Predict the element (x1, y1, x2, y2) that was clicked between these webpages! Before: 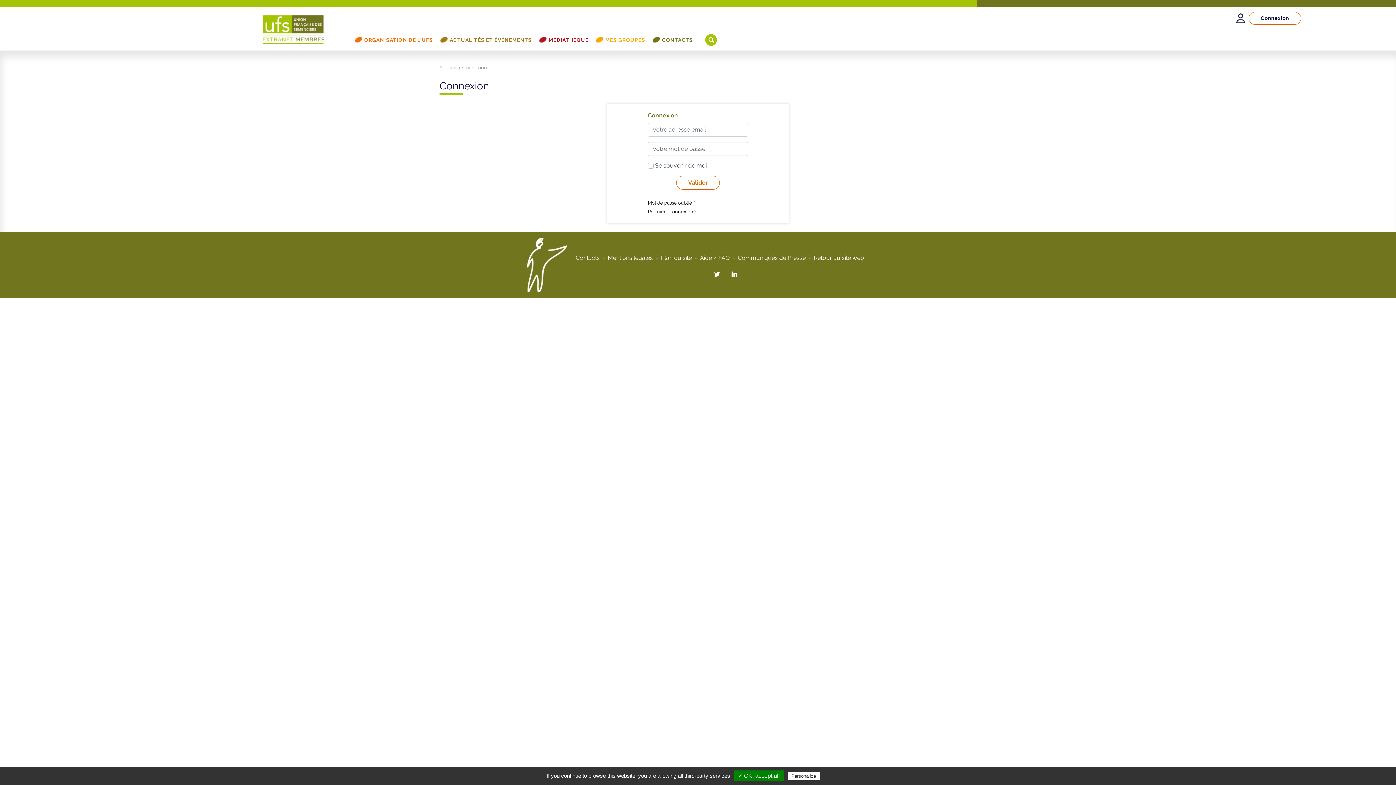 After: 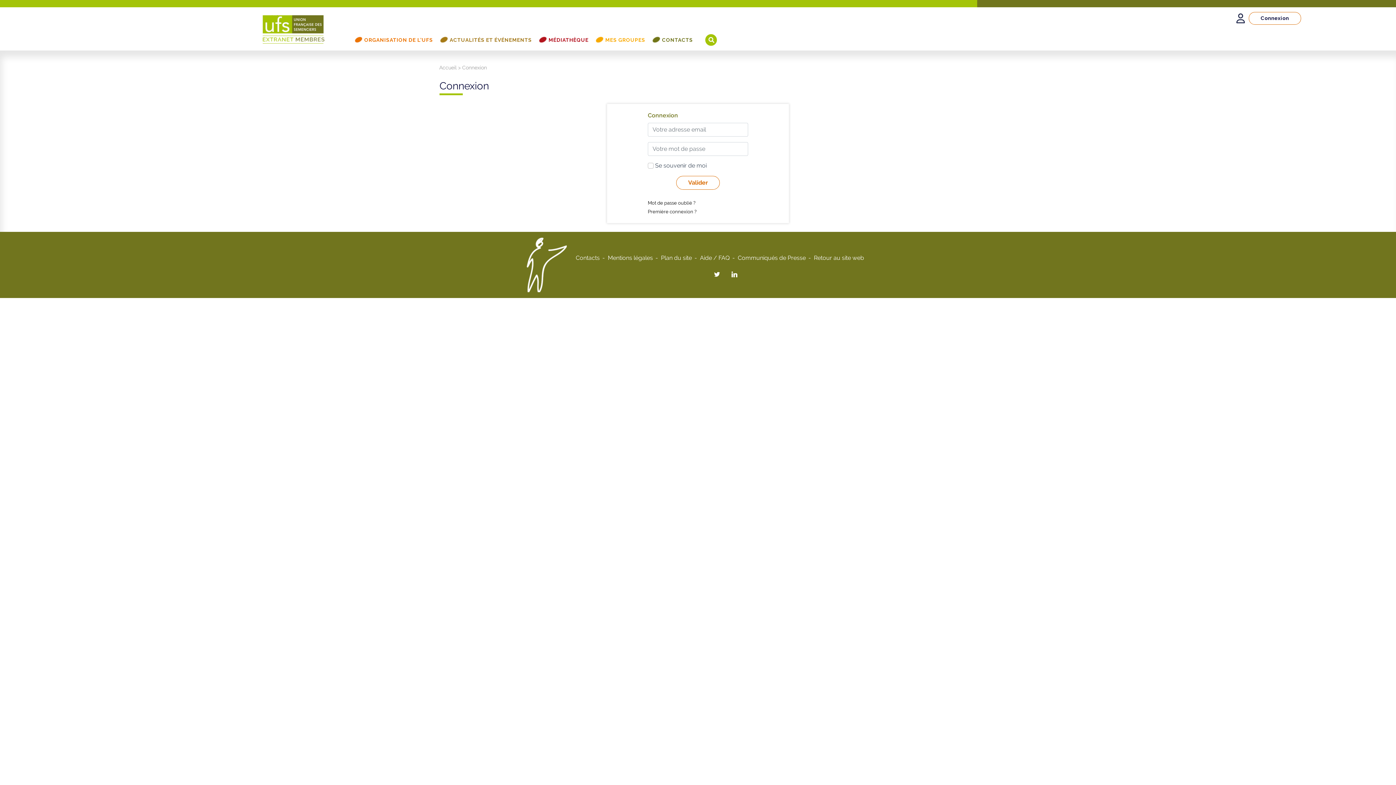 Action: bbox: (734, 770, 783, 781) label: ✓ OK, accept all